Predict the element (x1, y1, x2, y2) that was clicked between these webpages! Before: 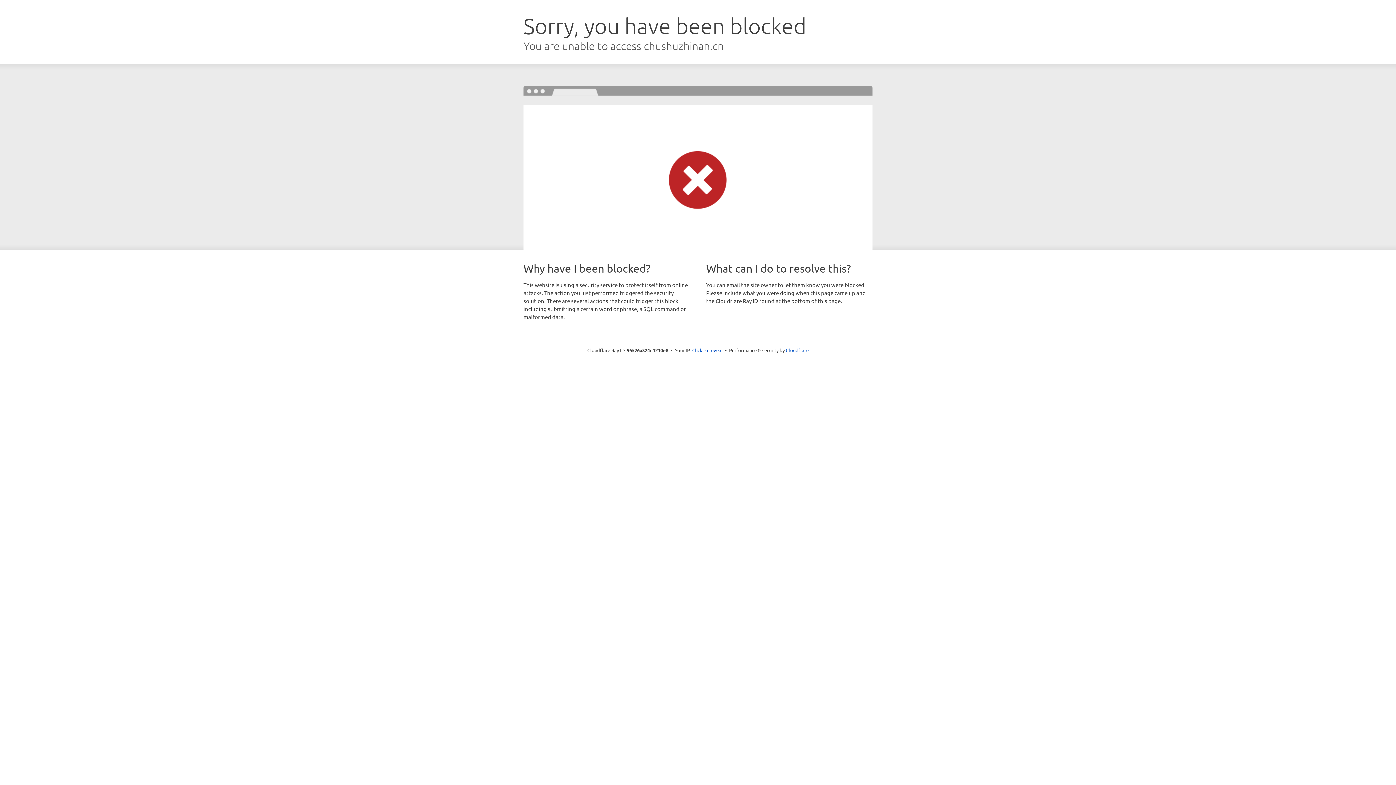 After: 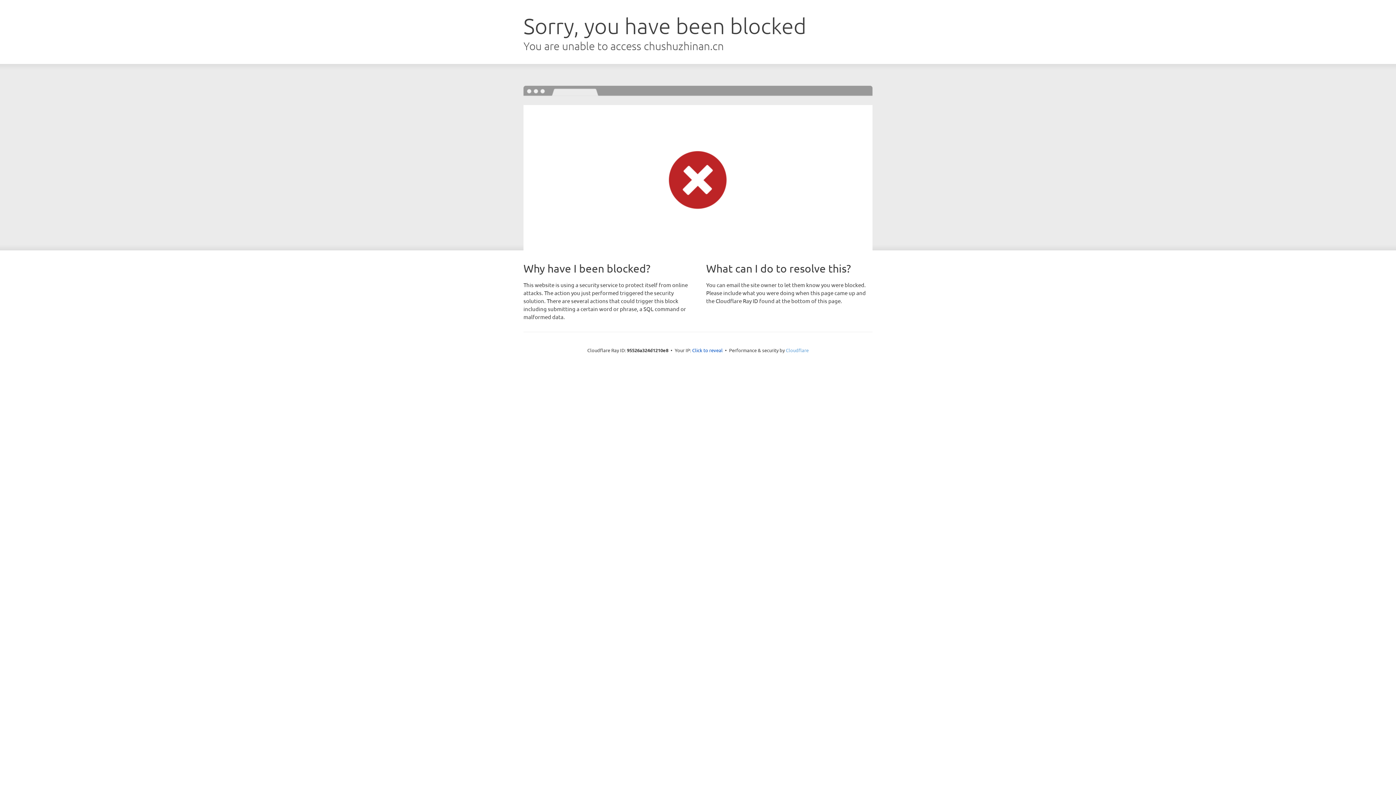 Action: label: Cloudflare bbox: (786, 347, 808, 353)